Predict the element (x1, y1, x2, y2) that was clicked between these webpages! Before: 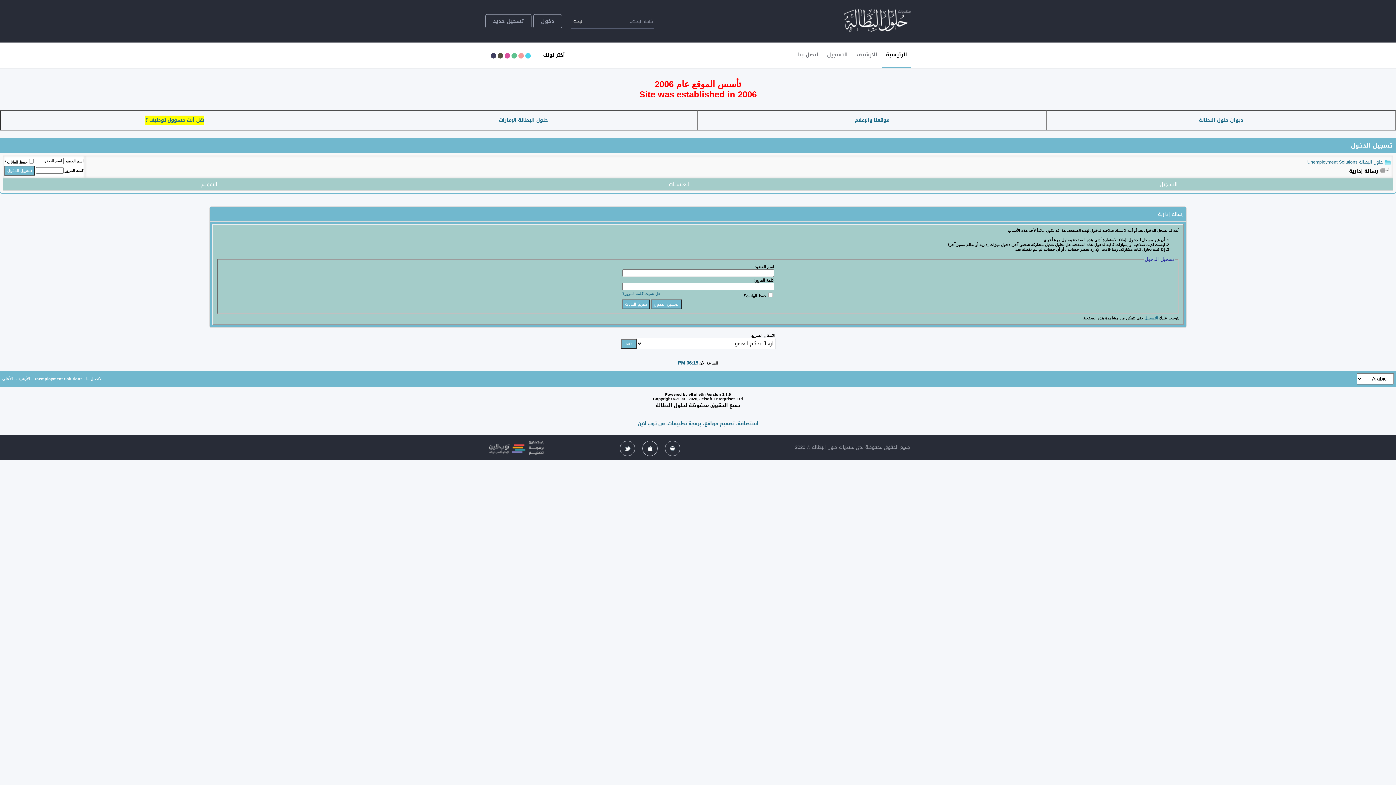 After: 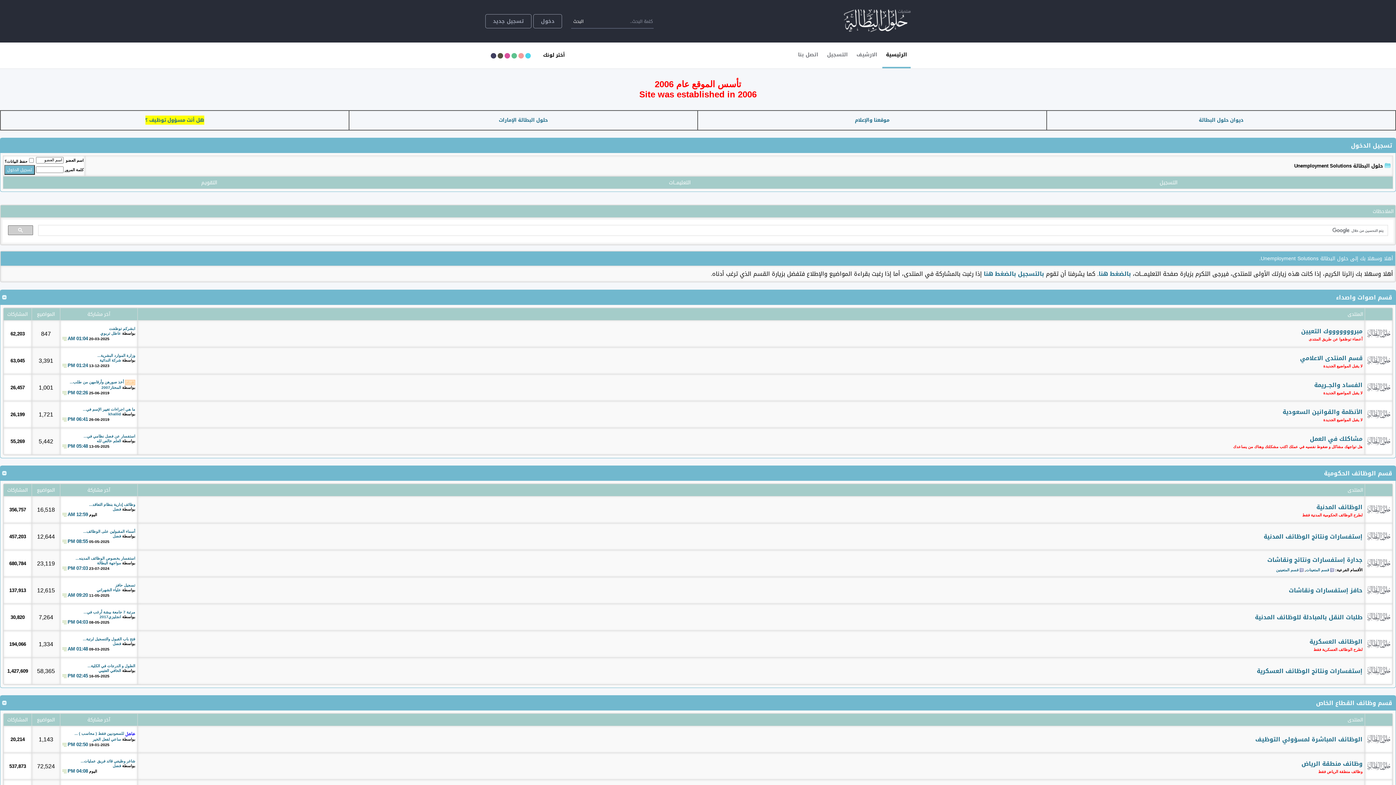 Action: label: التقويم bbox: (201, 179, 217, 189)